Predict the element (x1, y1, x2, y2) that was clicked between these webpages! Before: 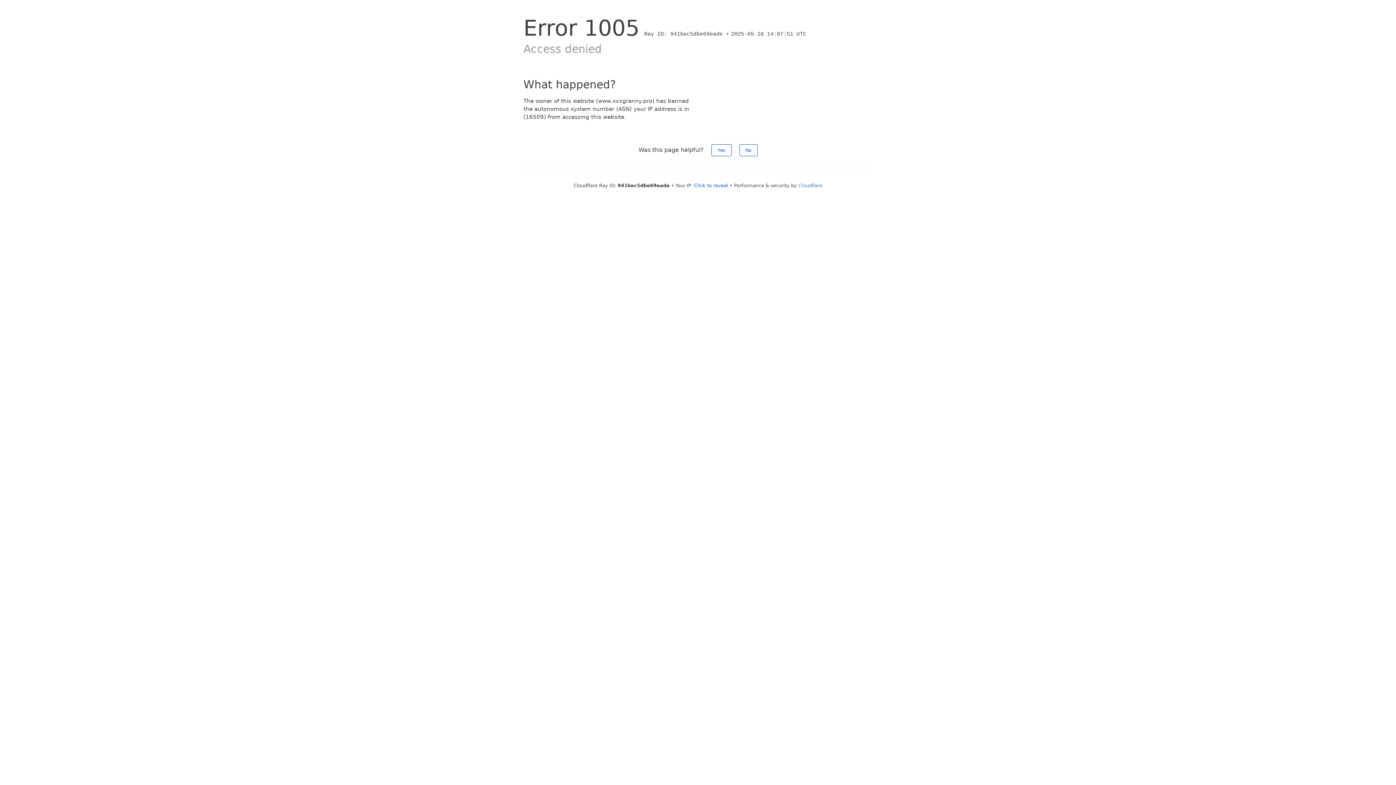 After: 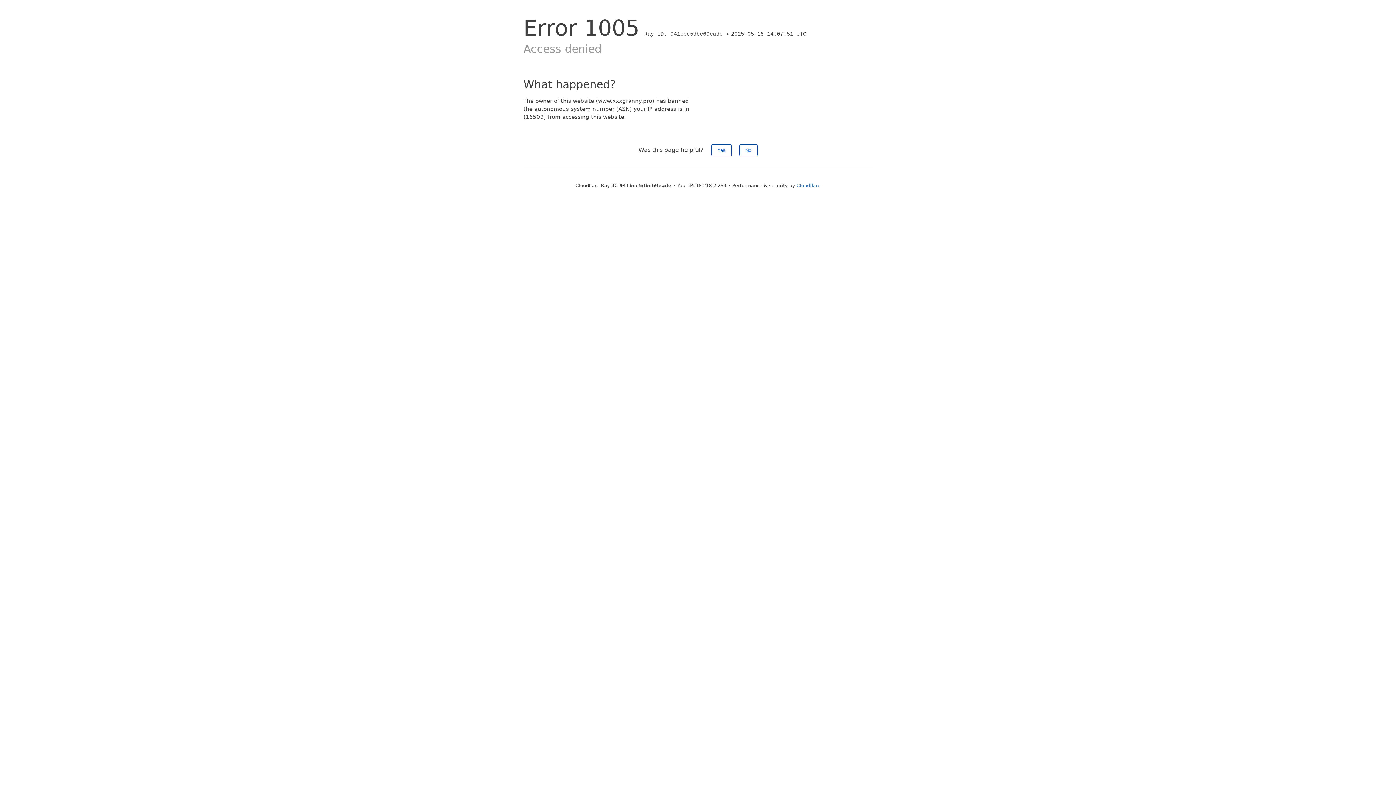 Action: label: Click to reveal bbox: (694, 182, 728, 188)